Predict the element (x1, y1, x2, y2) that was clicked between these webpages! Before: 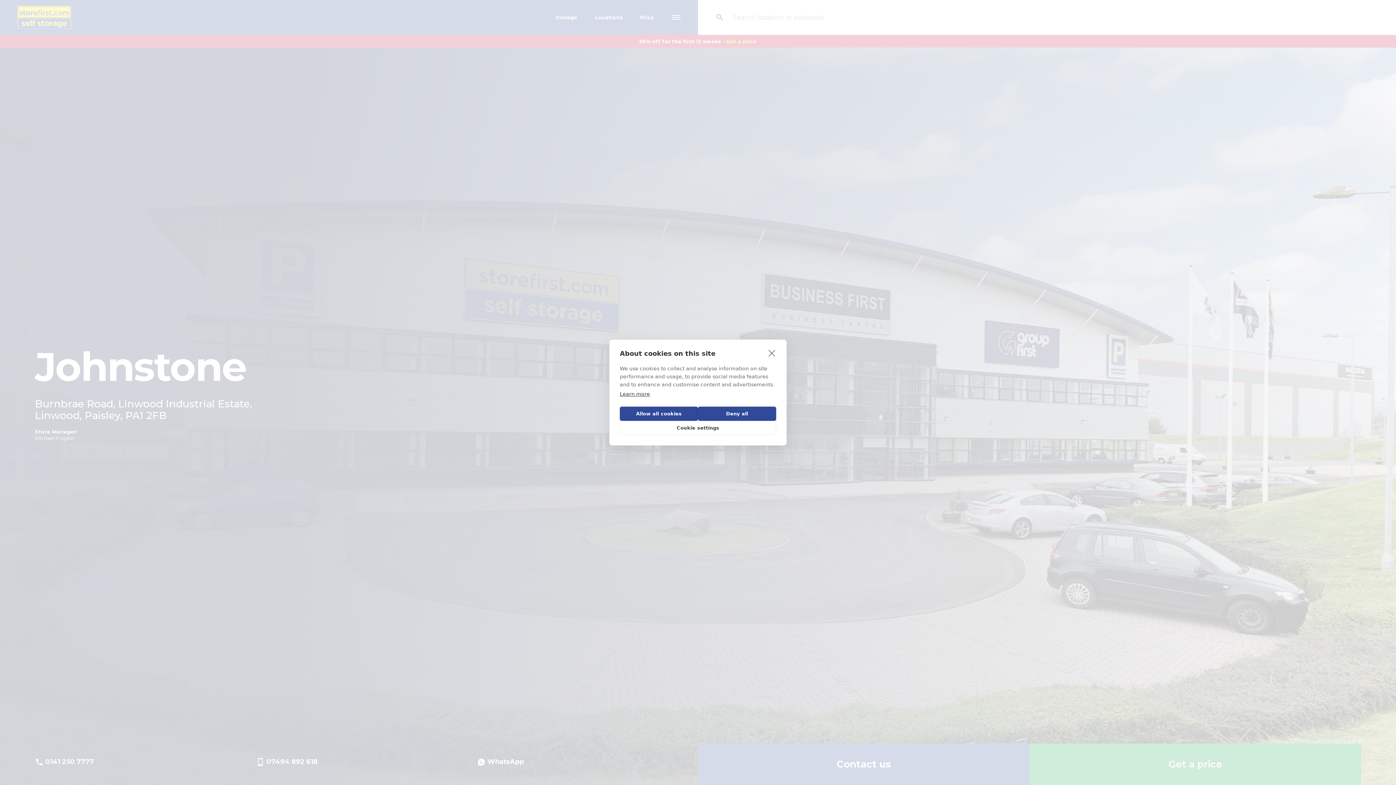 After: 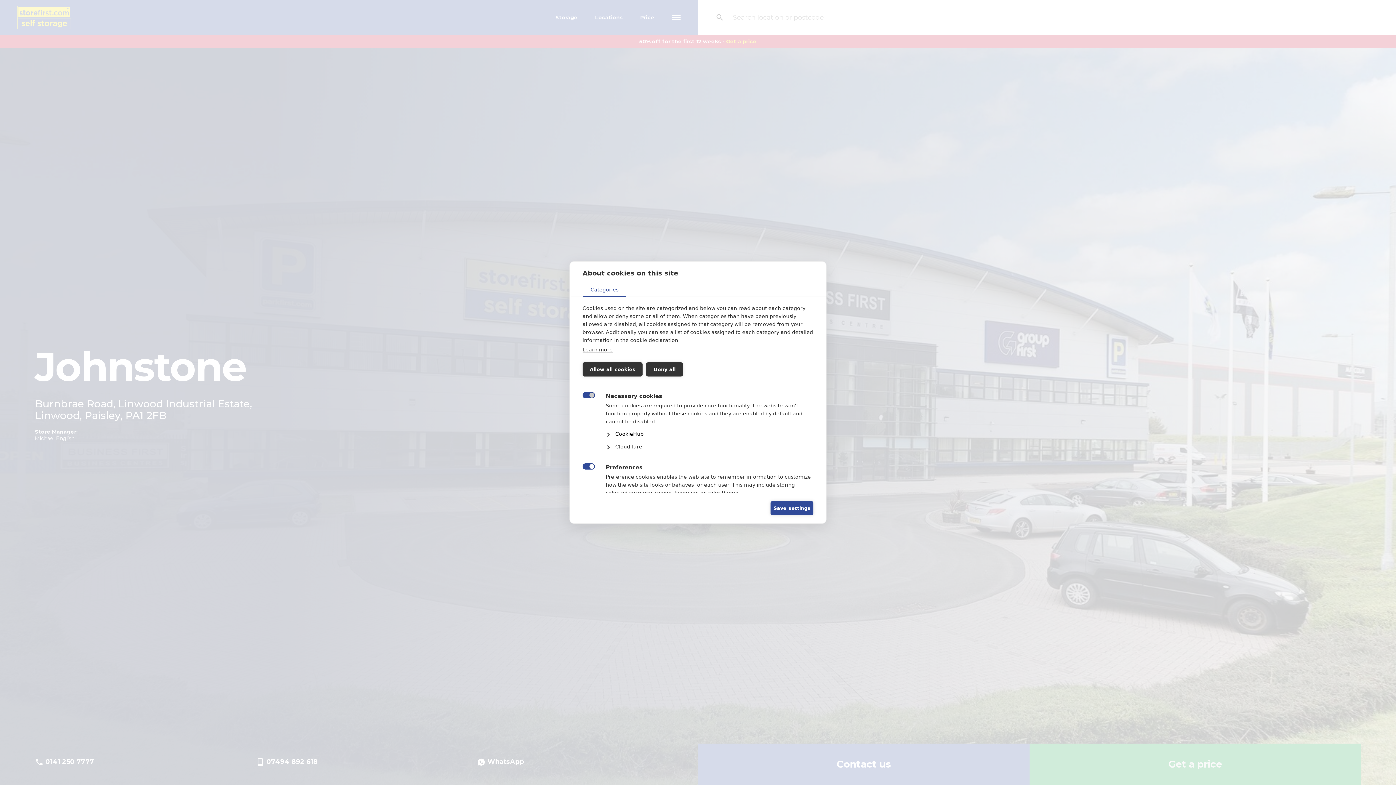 Action: bbox: (620, 421, 776, 435) label: Cookie settings